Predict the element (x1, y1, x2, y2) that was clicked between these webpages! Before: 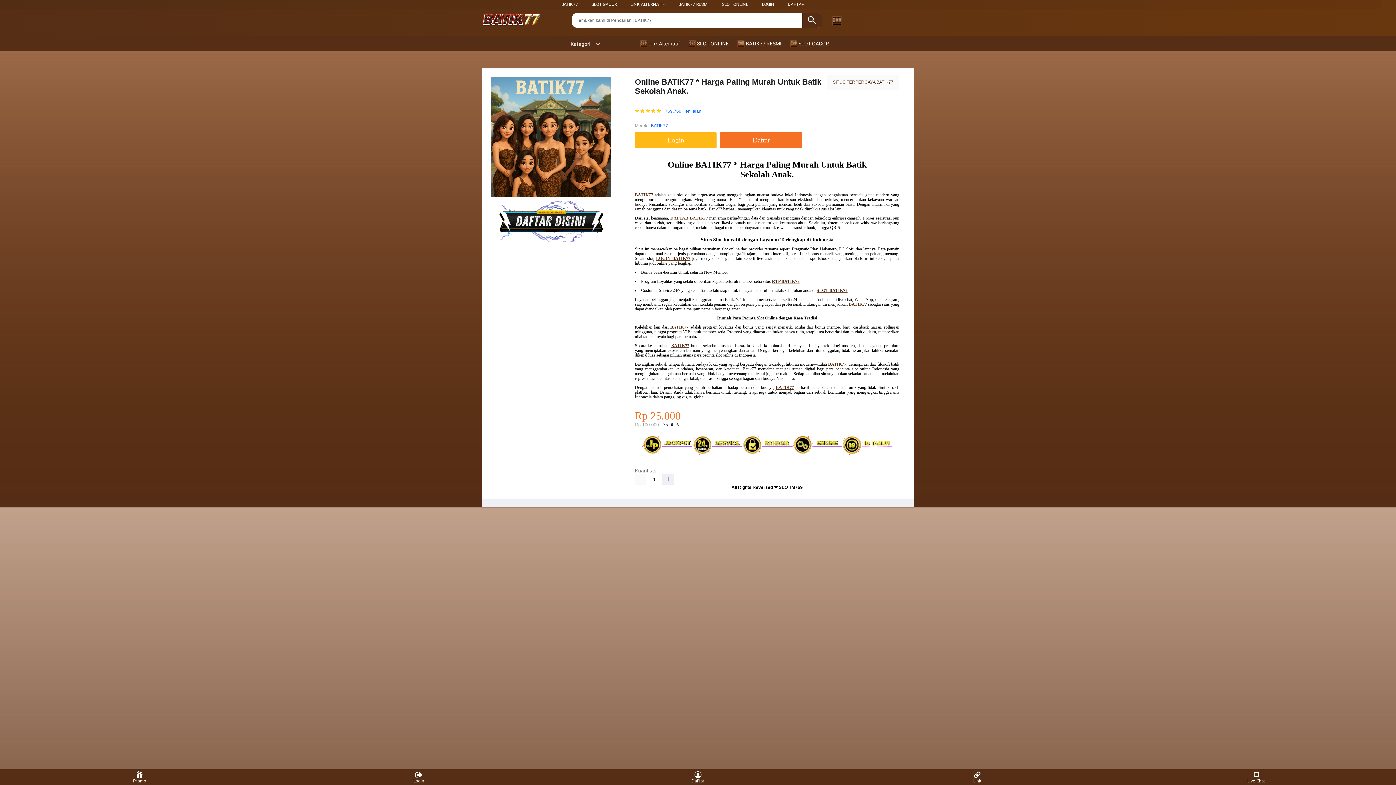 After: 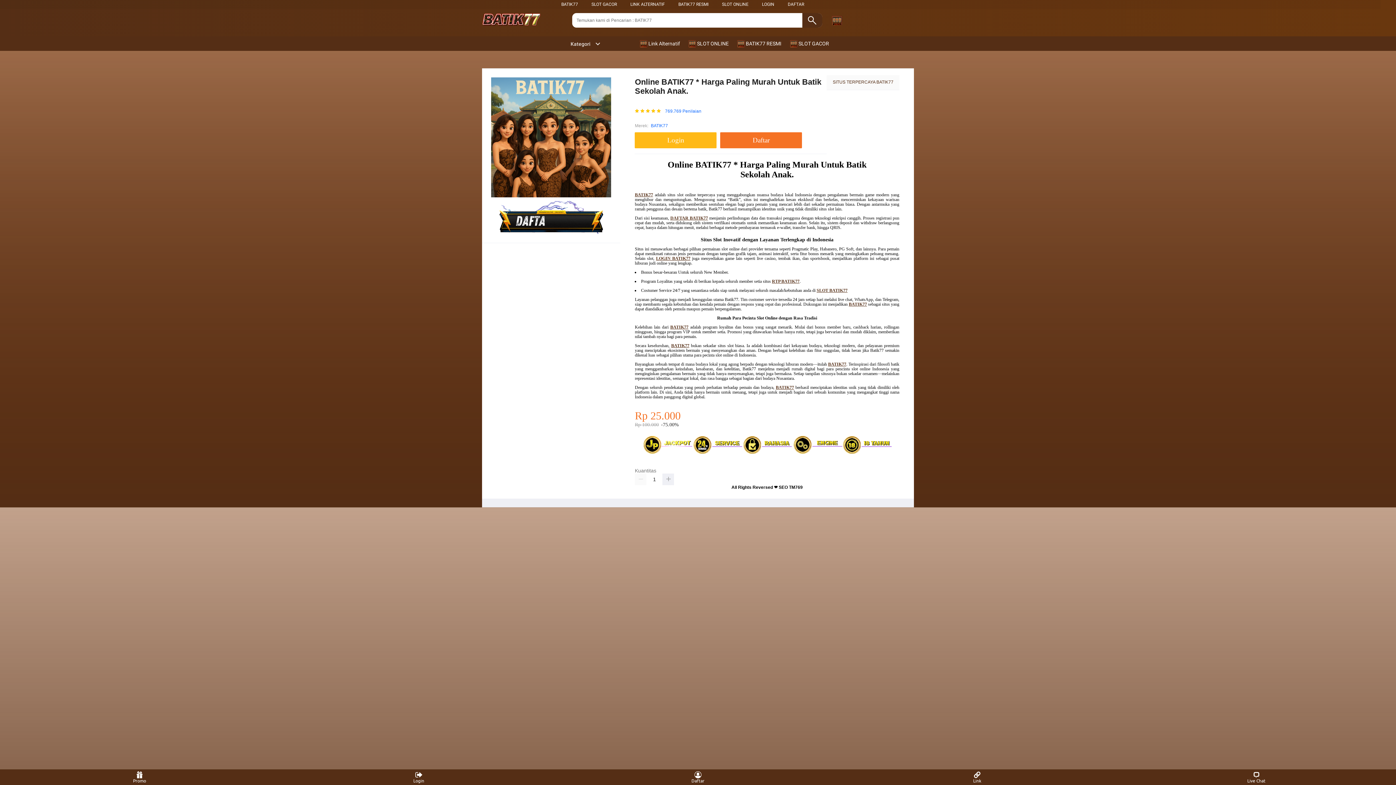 Action: bbox: (591, 1, 617, 6) label: SLOT GACOR